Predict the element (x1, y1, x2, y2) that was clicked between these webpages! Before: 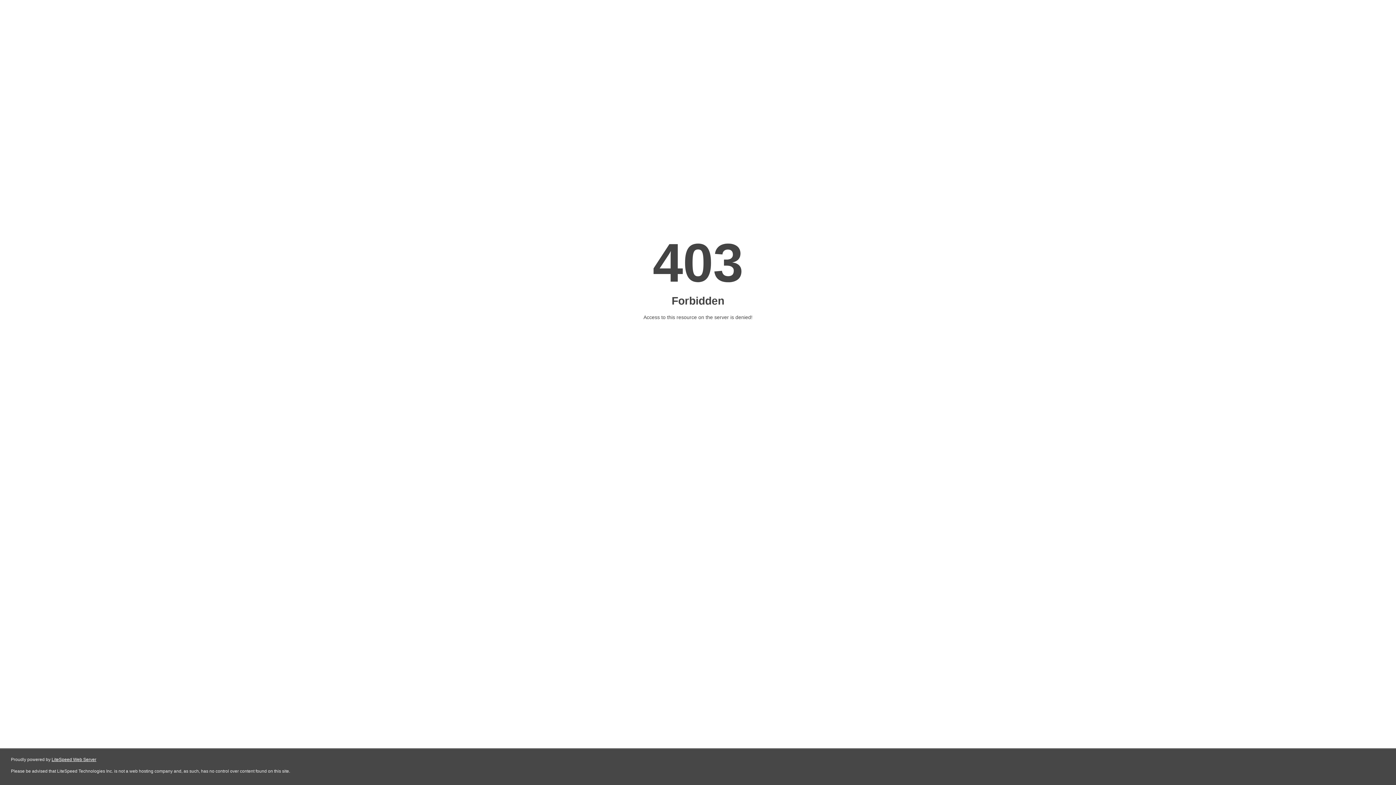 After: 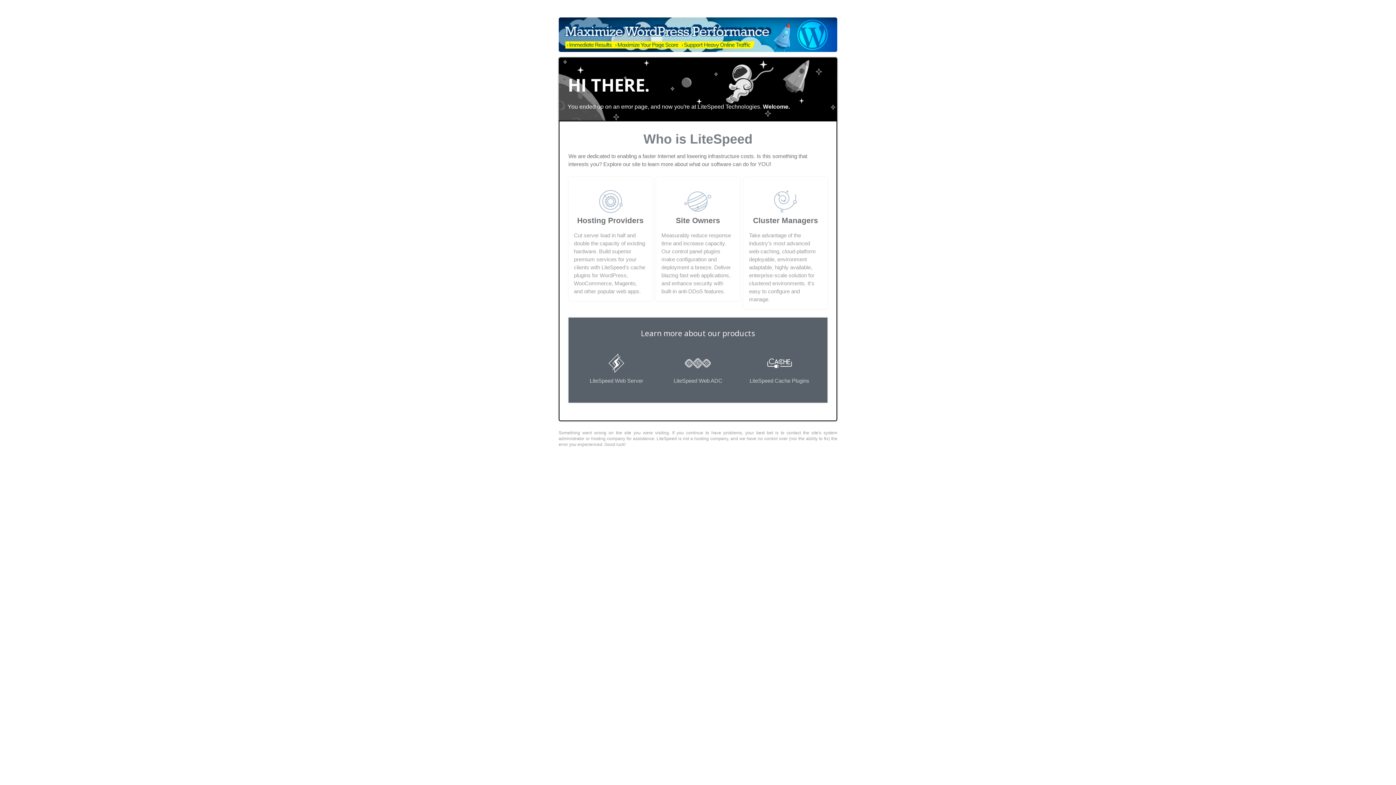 Action: bbox: (51, 757, 96, 762) label: LiteSpeed Web Server